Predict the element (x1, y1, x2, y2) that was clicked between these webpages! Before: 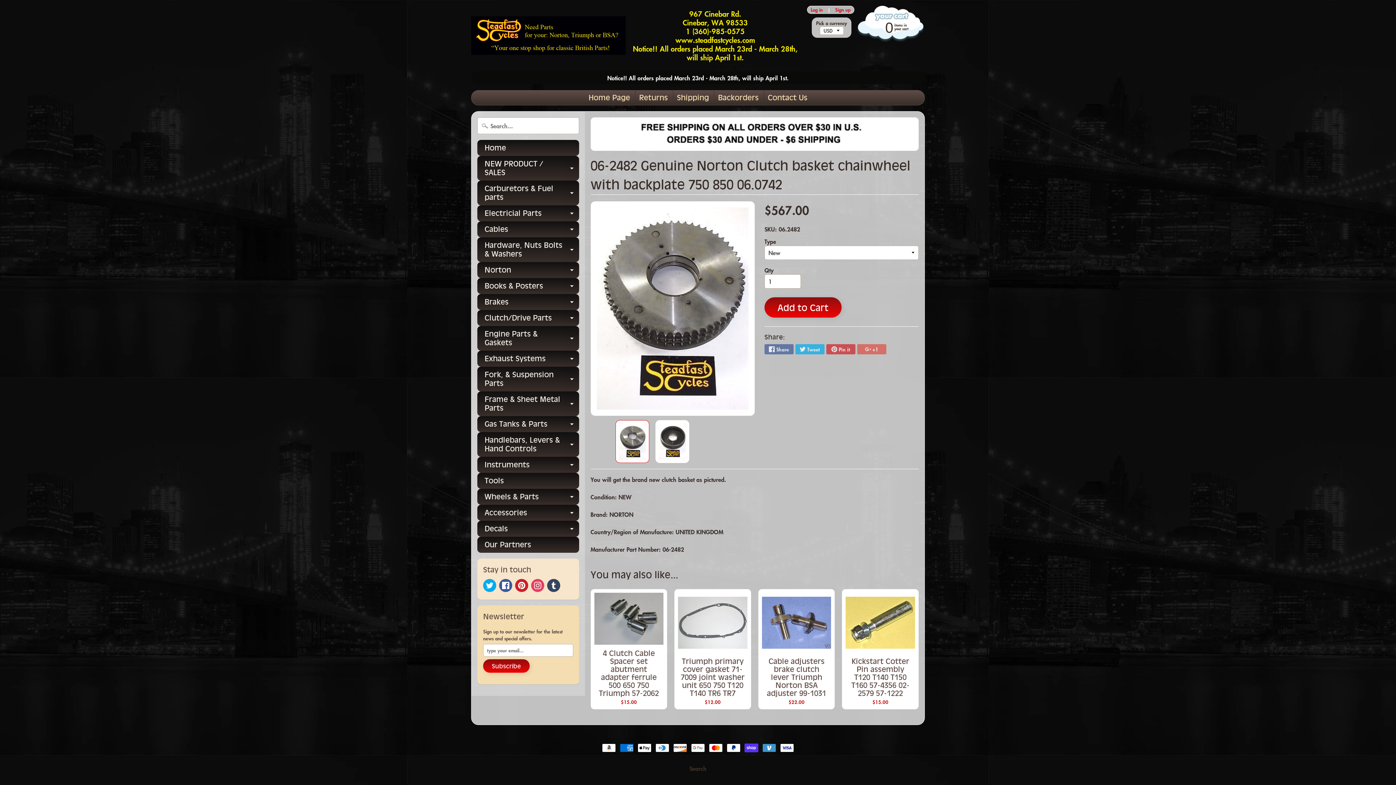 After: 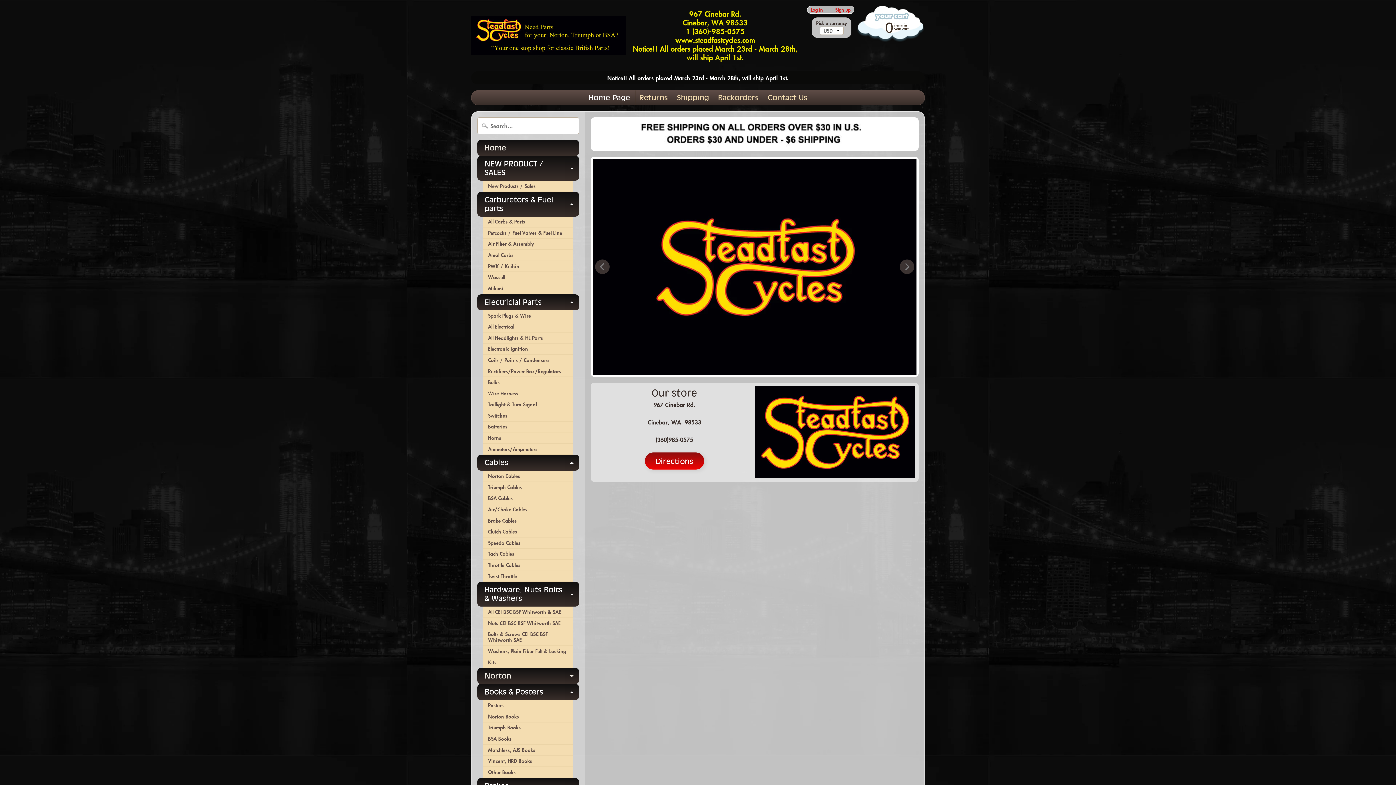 Action: bbox: (477, 432, 579, 457) label: Handlebars, Levers & Hand Controls
Expand child menu